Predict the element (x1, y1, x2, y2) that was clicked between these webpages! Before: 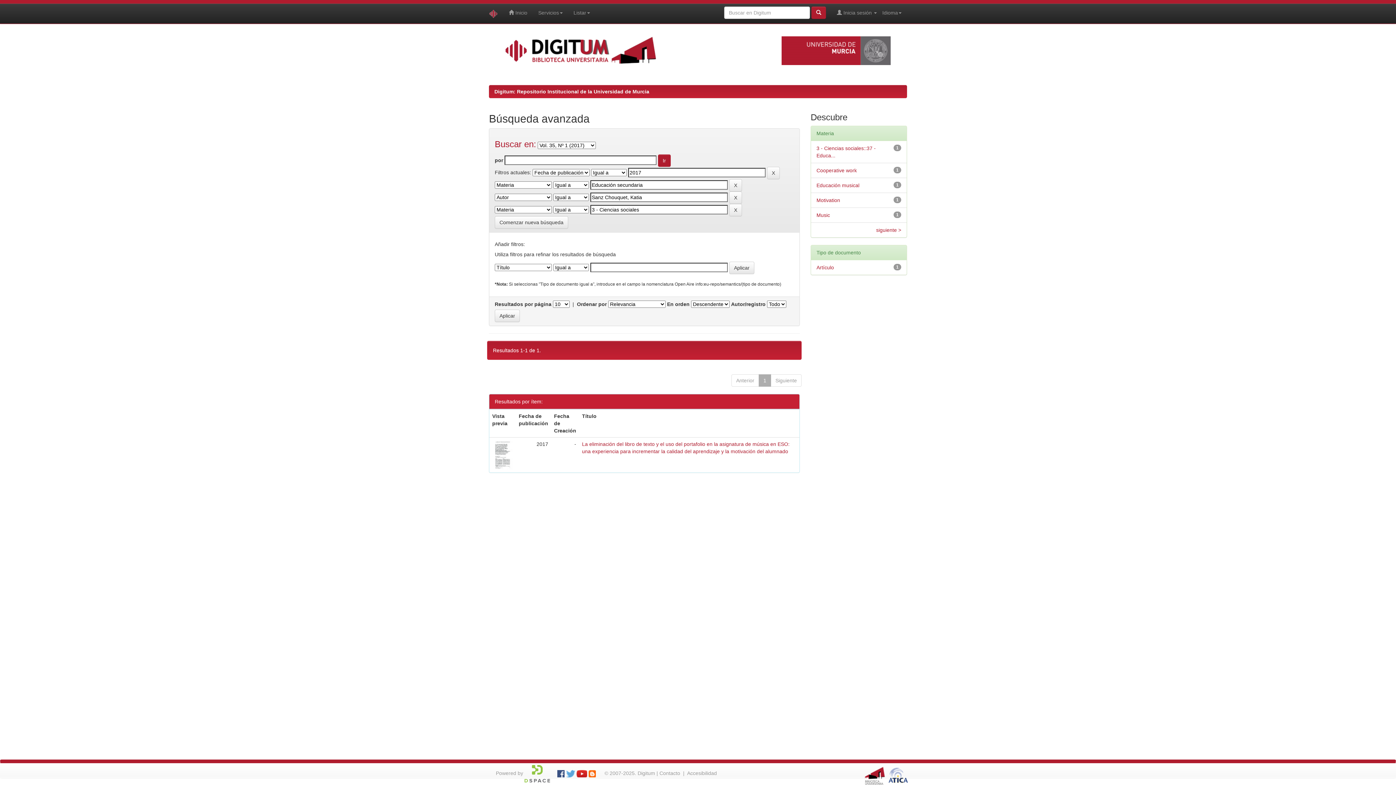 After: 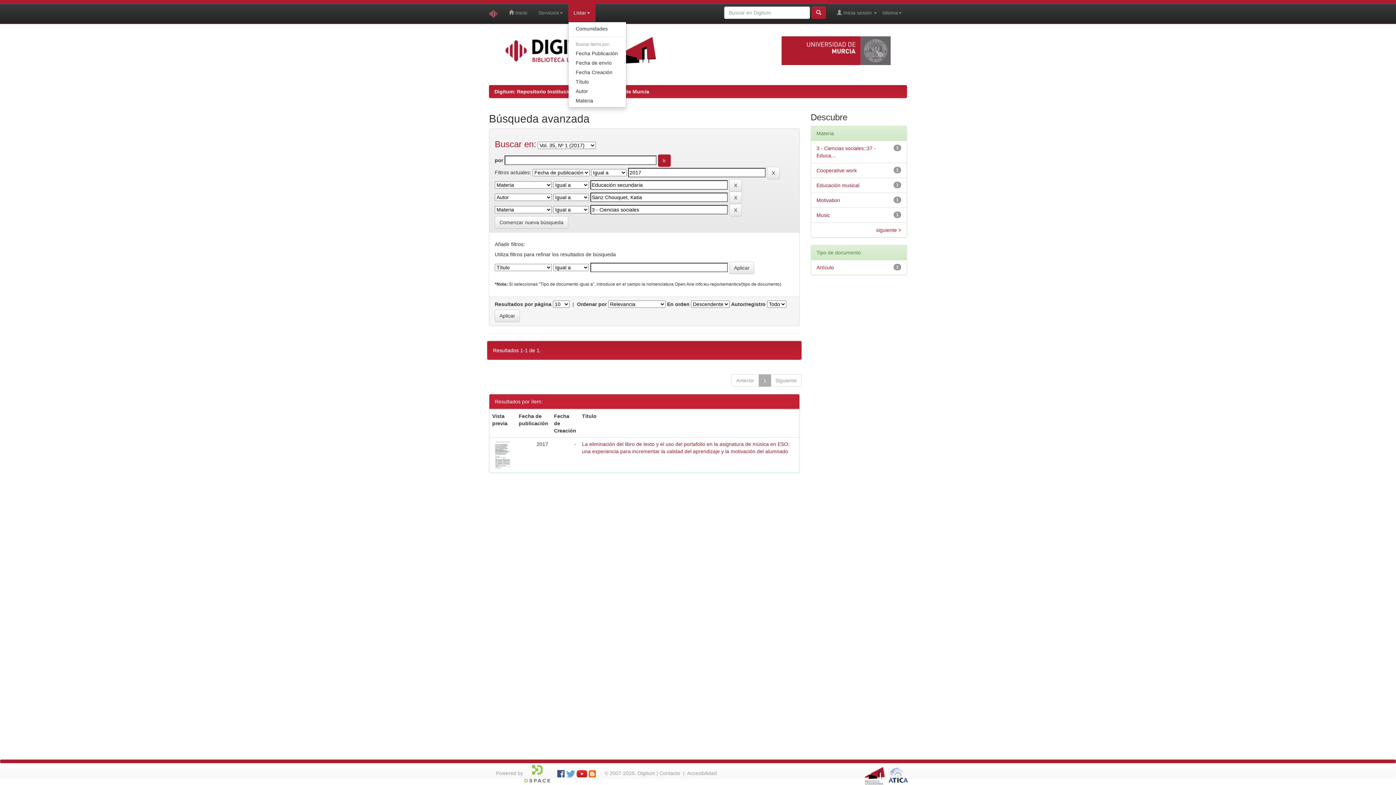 Action: label: Listar bbox: (568, 3, 595, 21)